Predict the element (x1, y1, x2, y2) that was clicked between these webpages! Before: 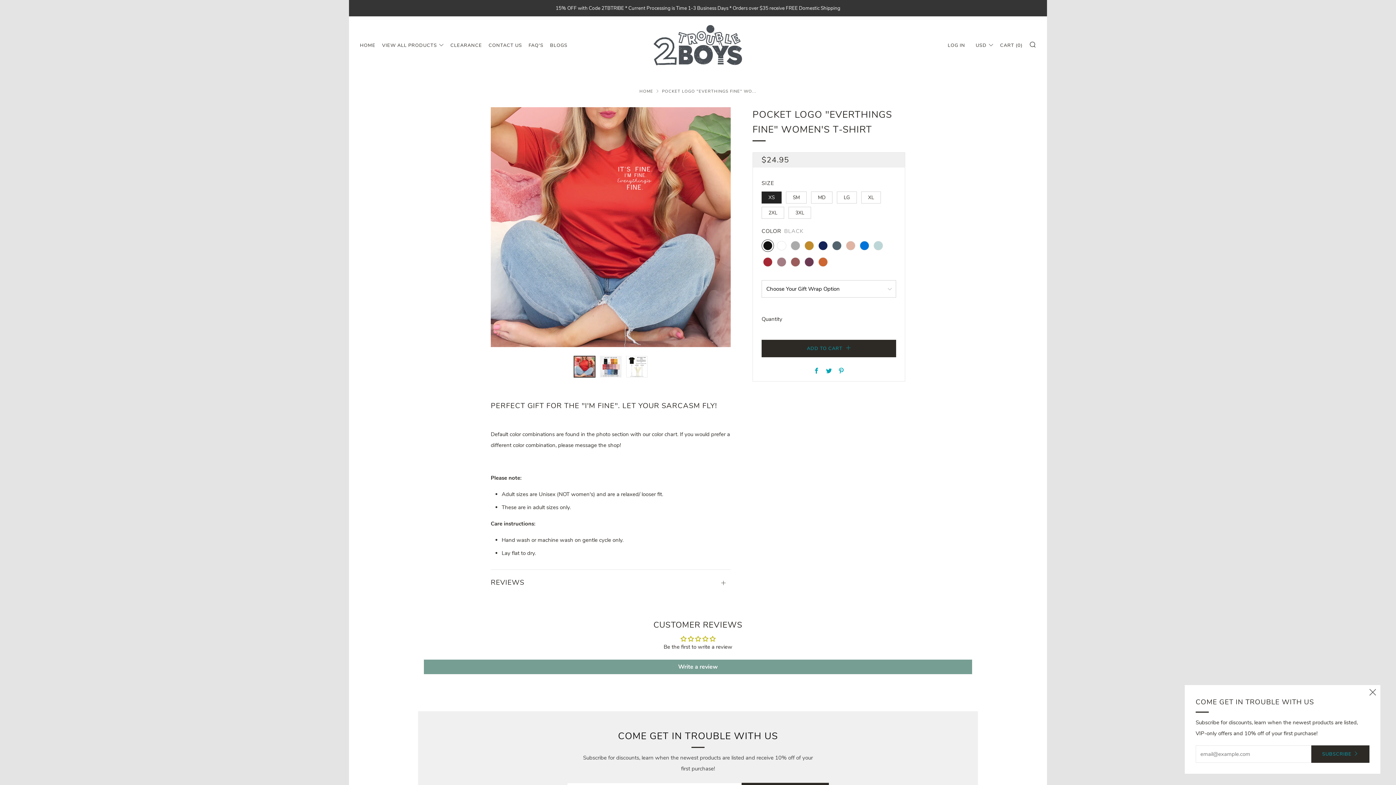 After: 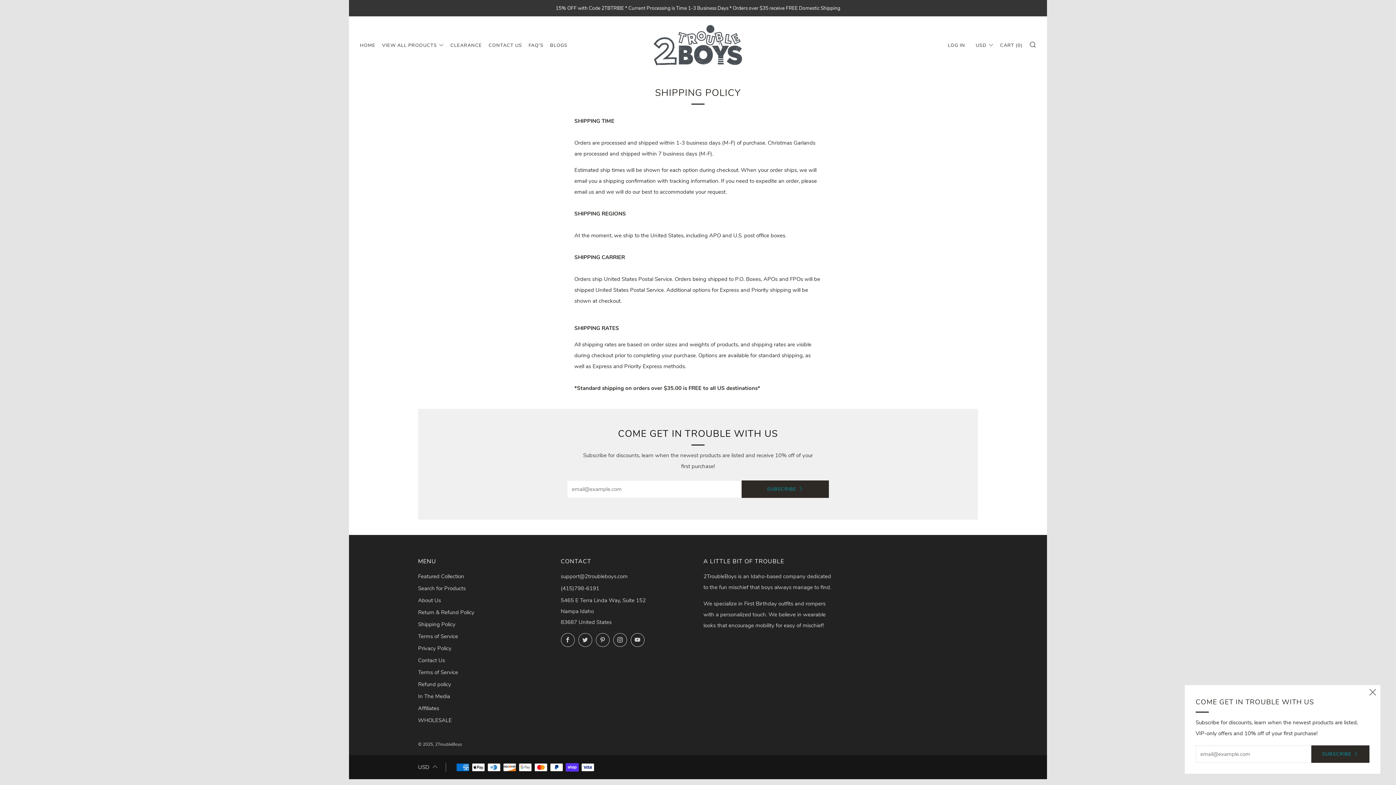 Action: label: 15% OFF with Code 2TBTRIBE * Current Processing is Time 1-3 Business Days * Orders over $35 receive FREE Domestic Shipping bbox: (349, 0, 1047, 16)